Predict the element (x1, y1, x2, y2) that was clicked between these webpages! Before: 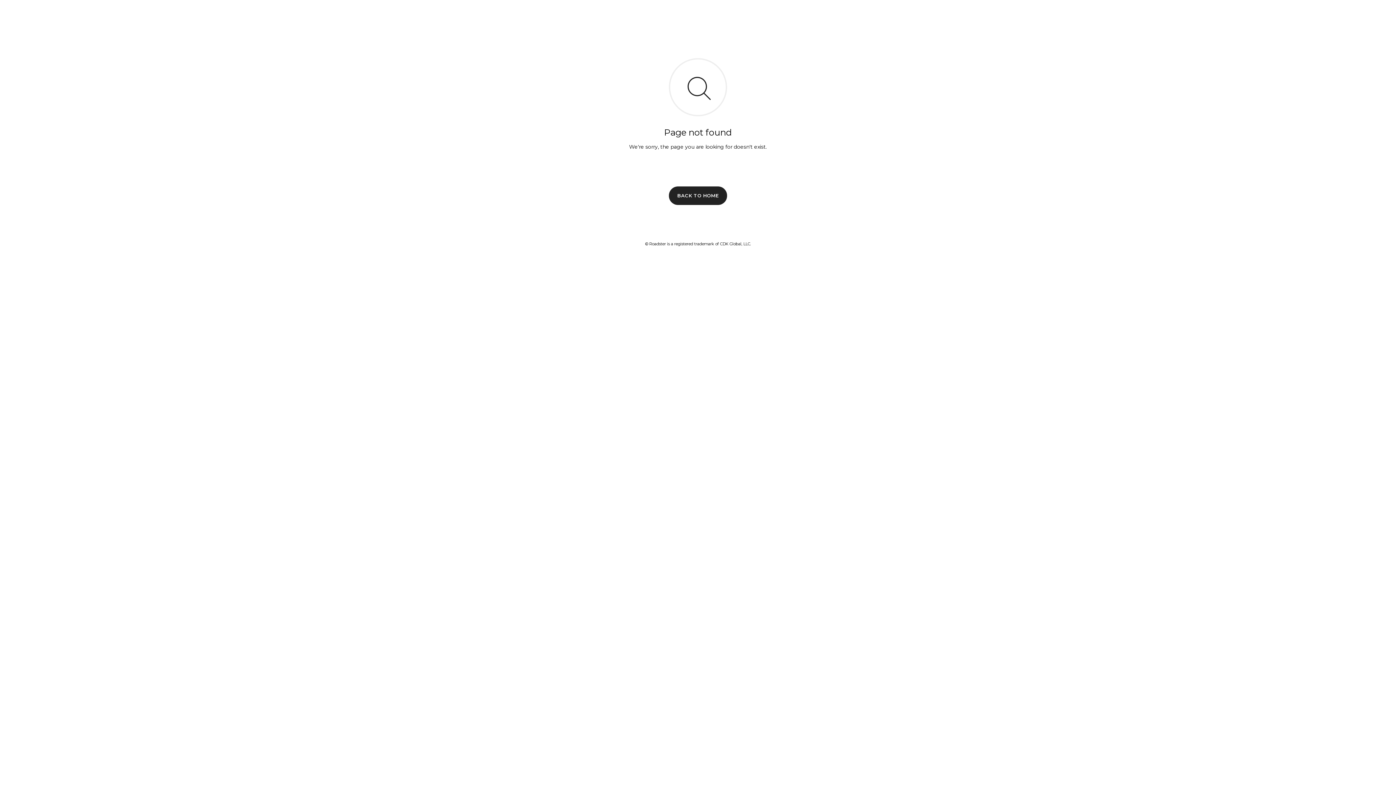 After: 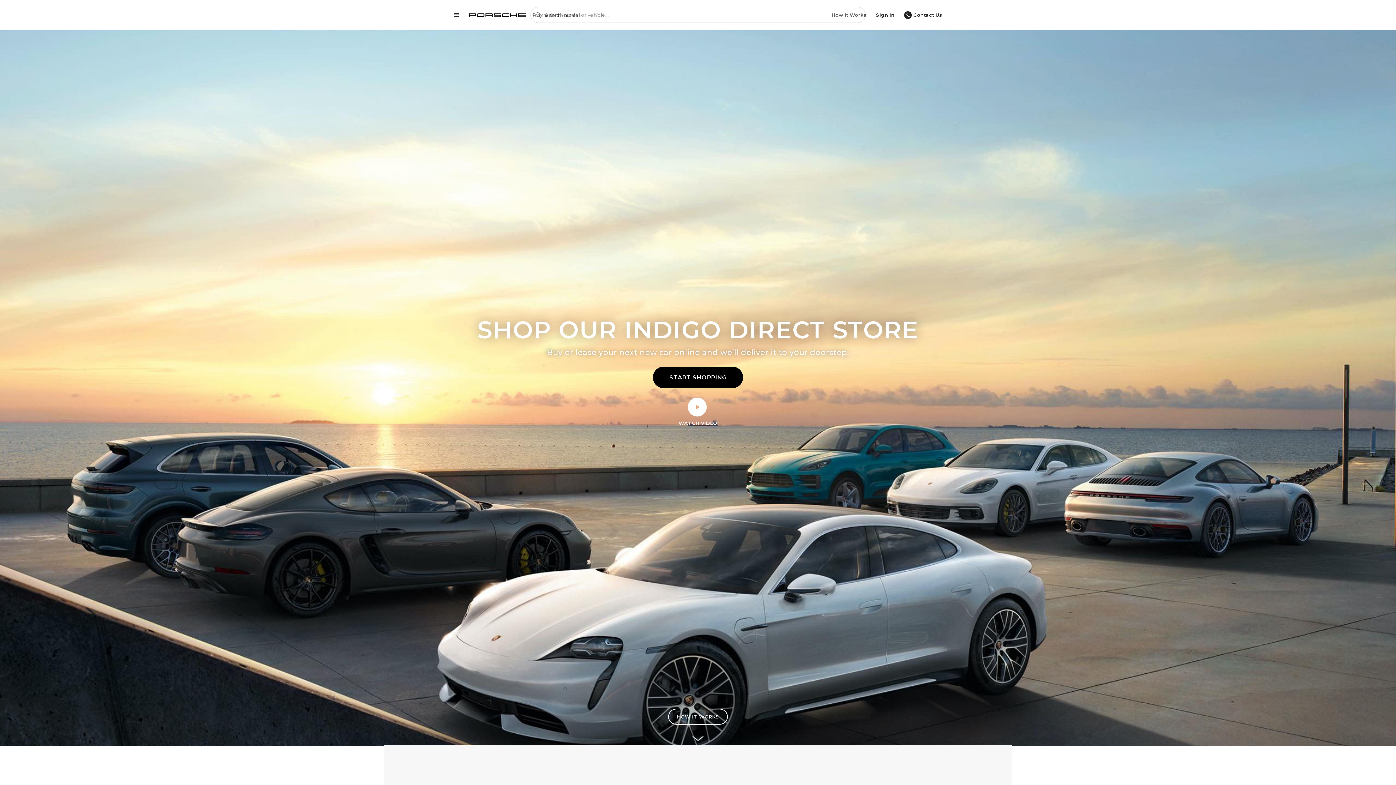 Action: bbox: (669, 186, 727, 204) label: BACK TO HOME